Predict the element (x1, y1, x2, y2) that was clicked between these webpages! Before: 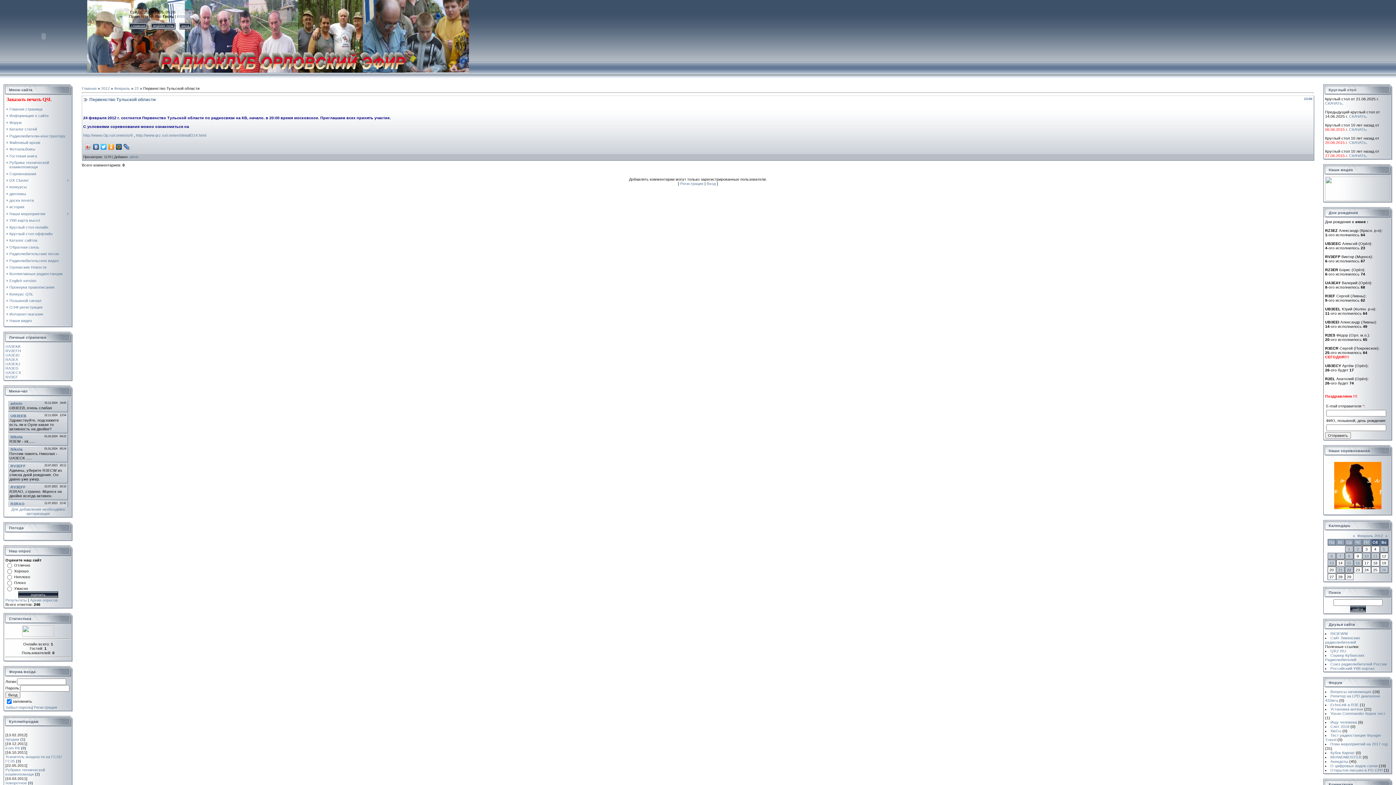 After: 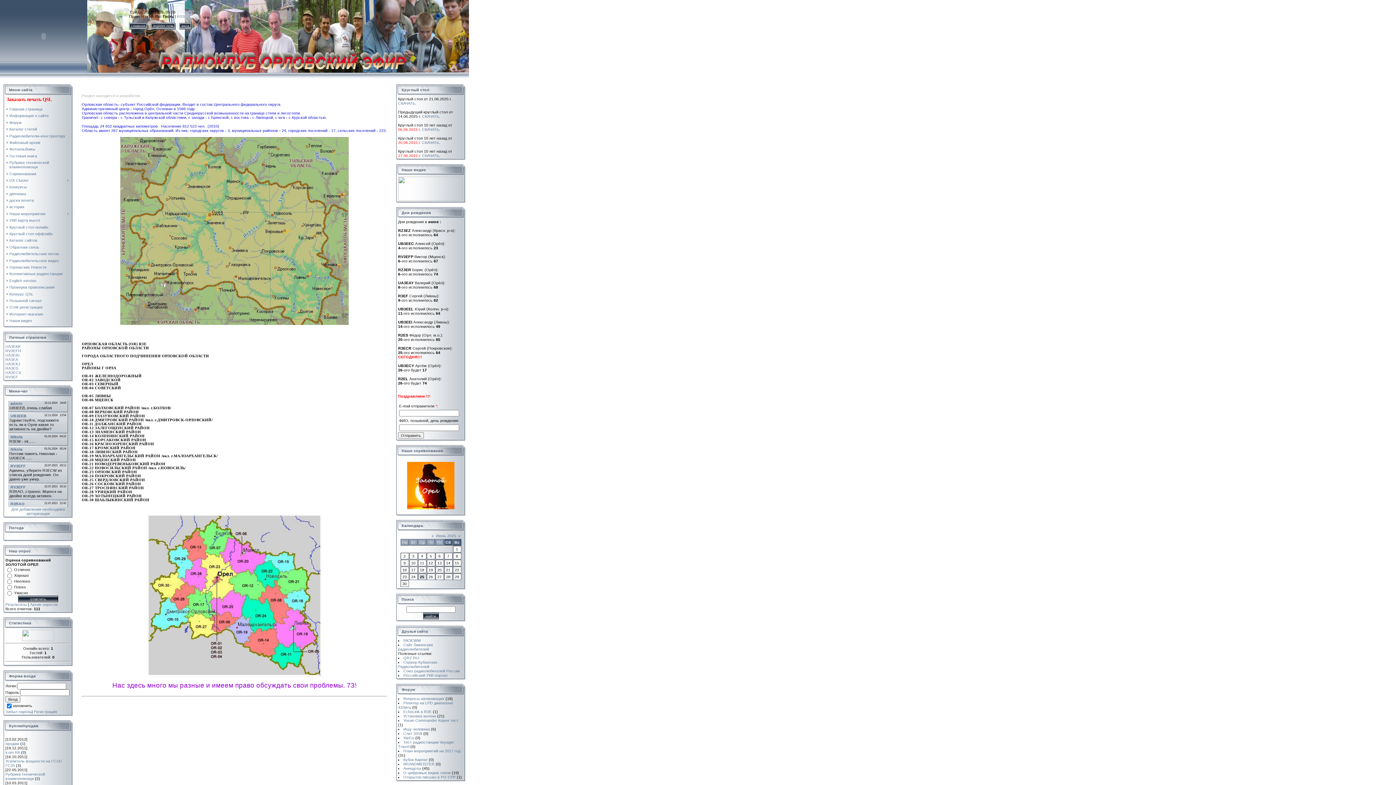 Action: label: Информация о сайте bbox: (9, 113, 48, 117)